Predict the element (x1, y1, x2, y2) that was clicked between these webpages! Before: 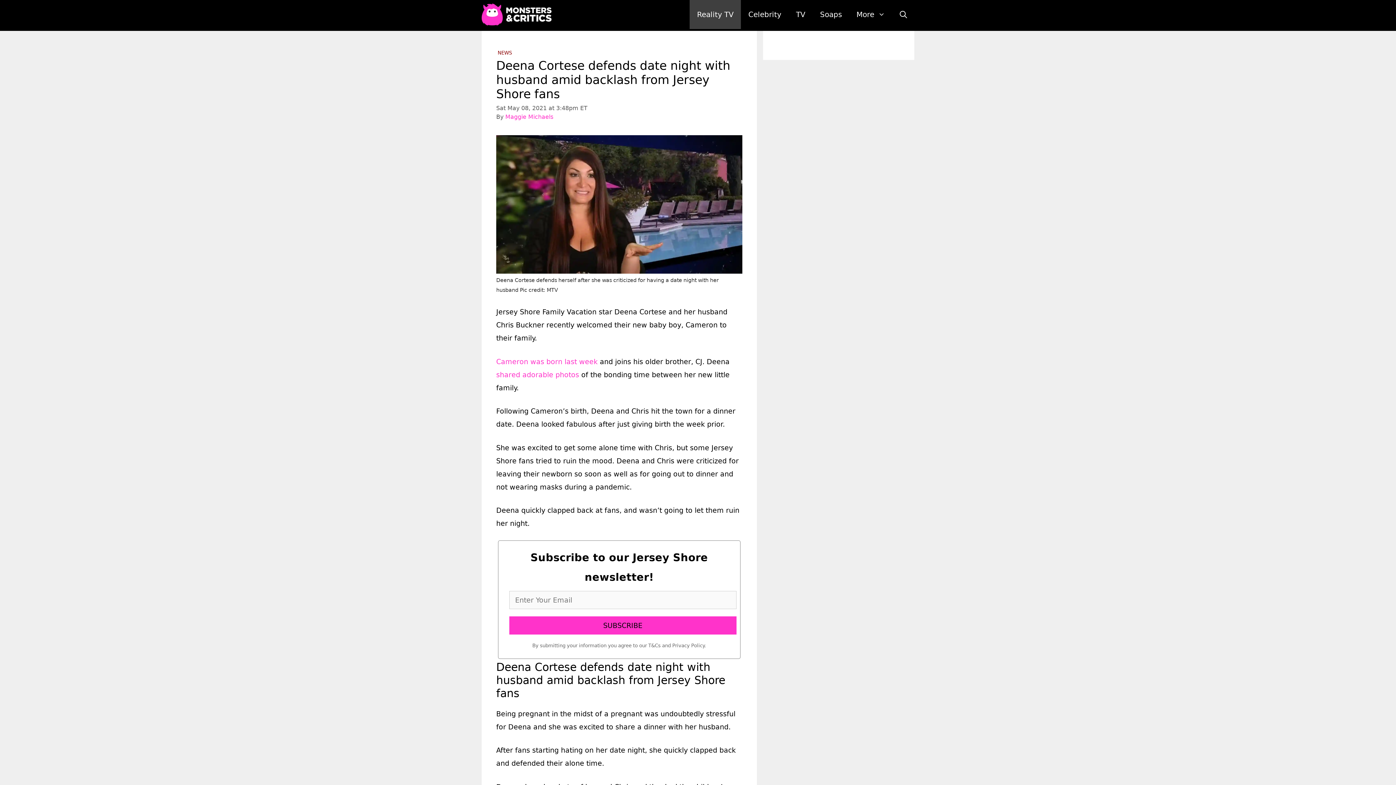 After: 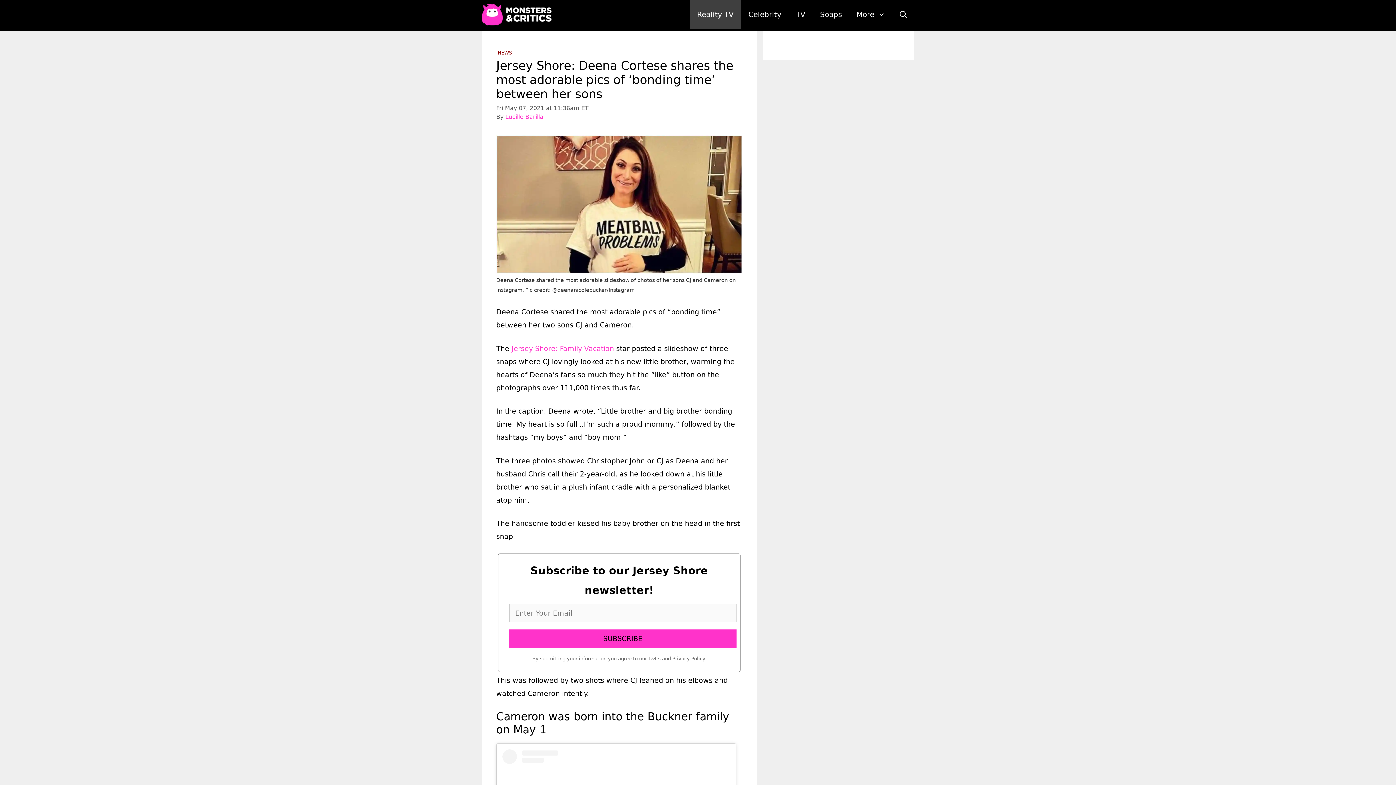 Action: label: shared adorable photos bbox: (496, 370, 579, 378)